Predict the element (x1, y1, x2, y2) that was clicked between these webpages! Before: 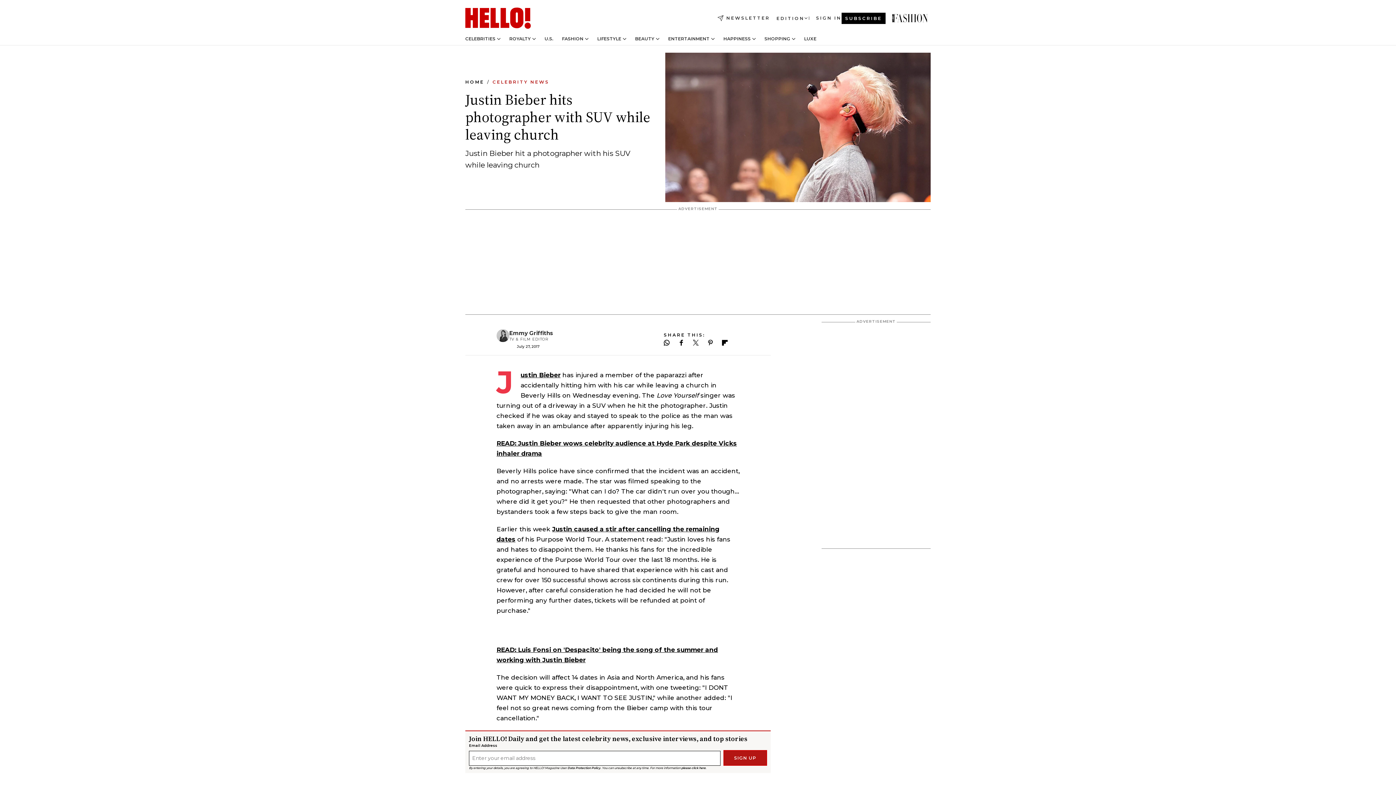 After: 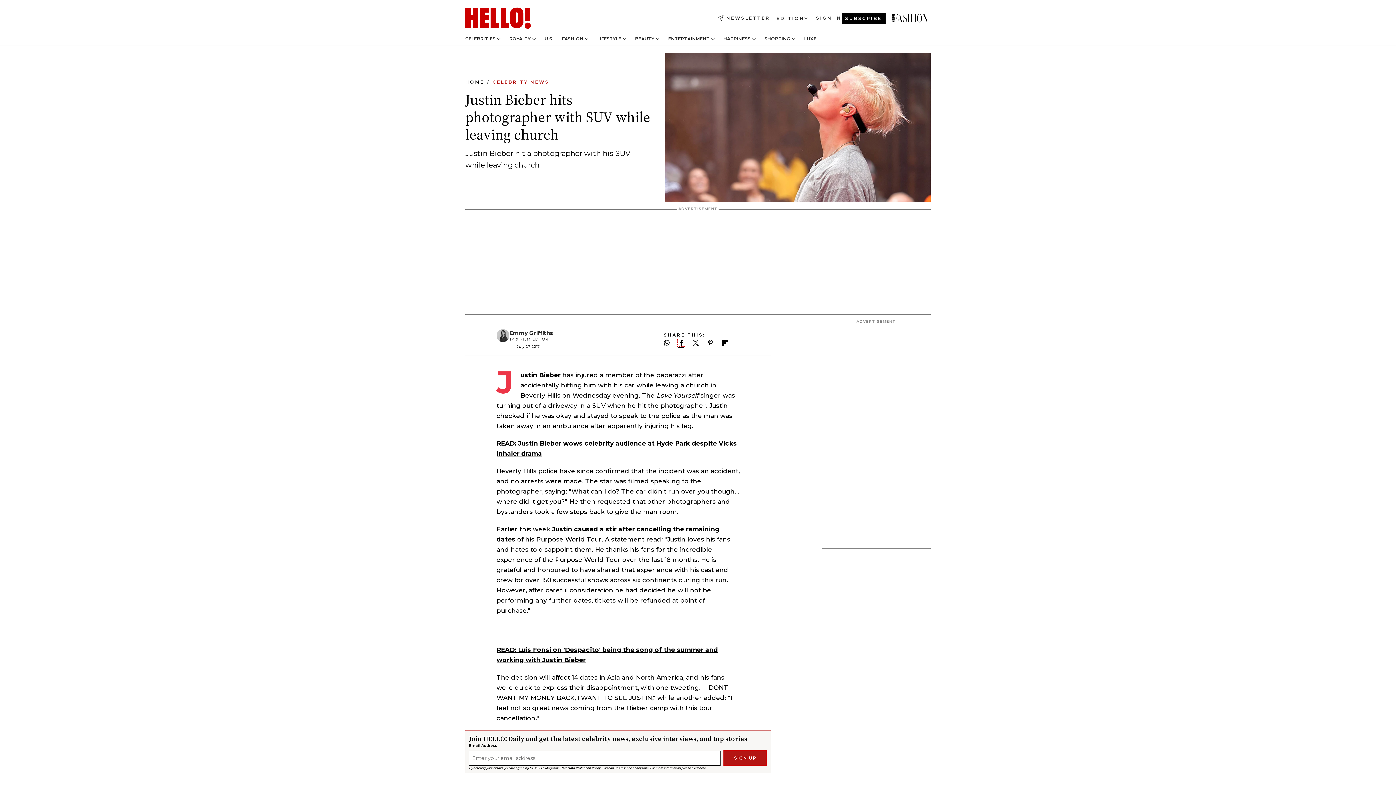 Action: label: Follow us on Facebook bbox: (678, 340, 684, 345)